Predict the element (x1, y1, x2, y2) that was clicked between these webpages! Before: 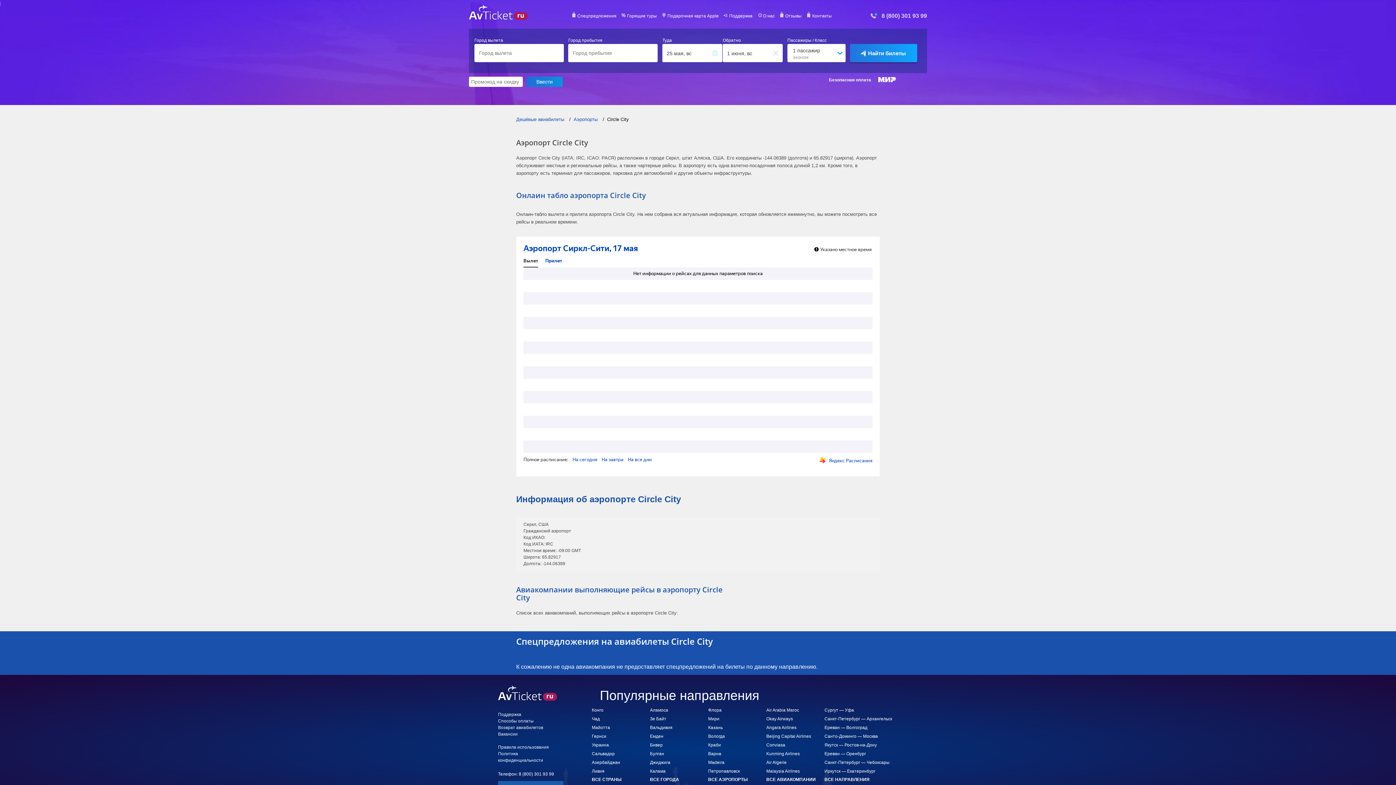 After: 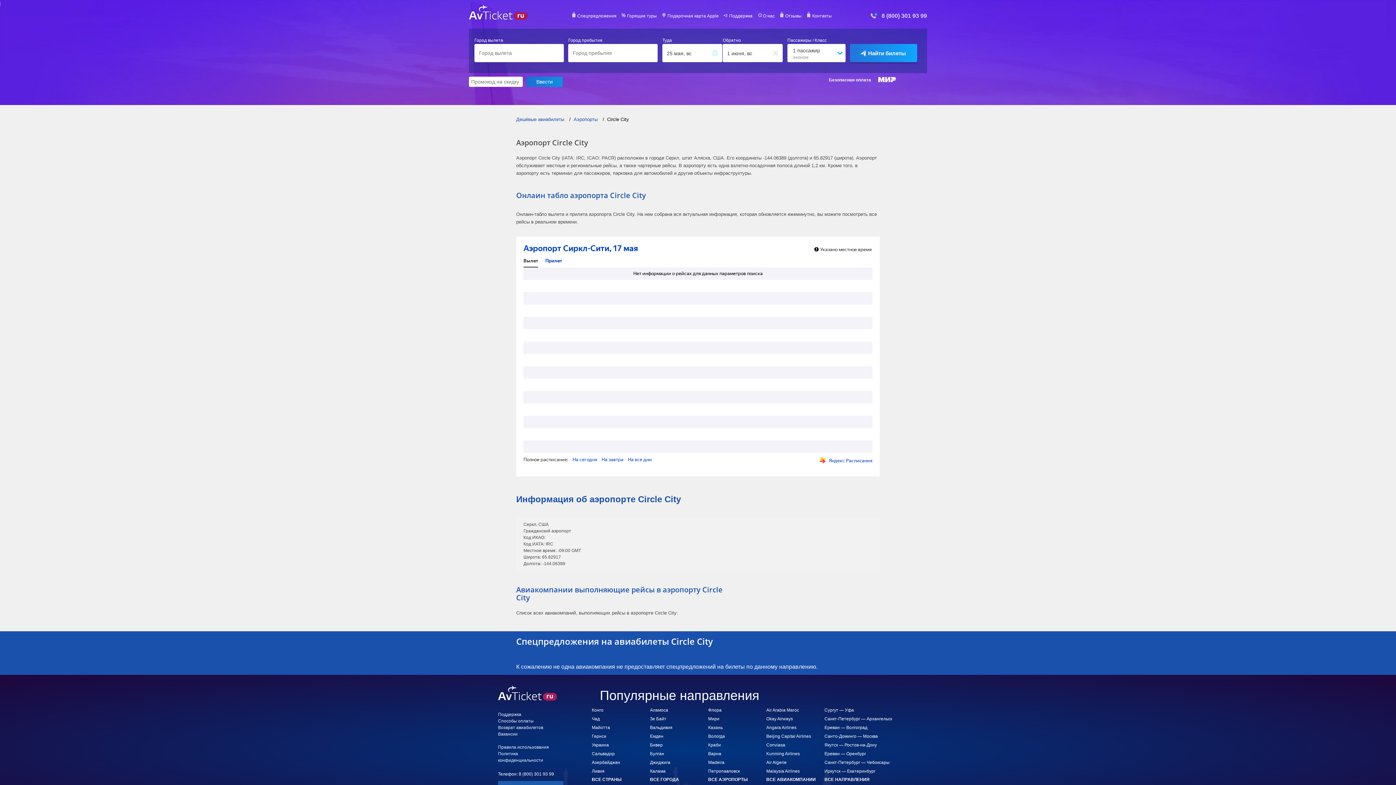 Action: bbox: (824, 760, 889, 765) label: Санкт-Петербург — Чебоксары